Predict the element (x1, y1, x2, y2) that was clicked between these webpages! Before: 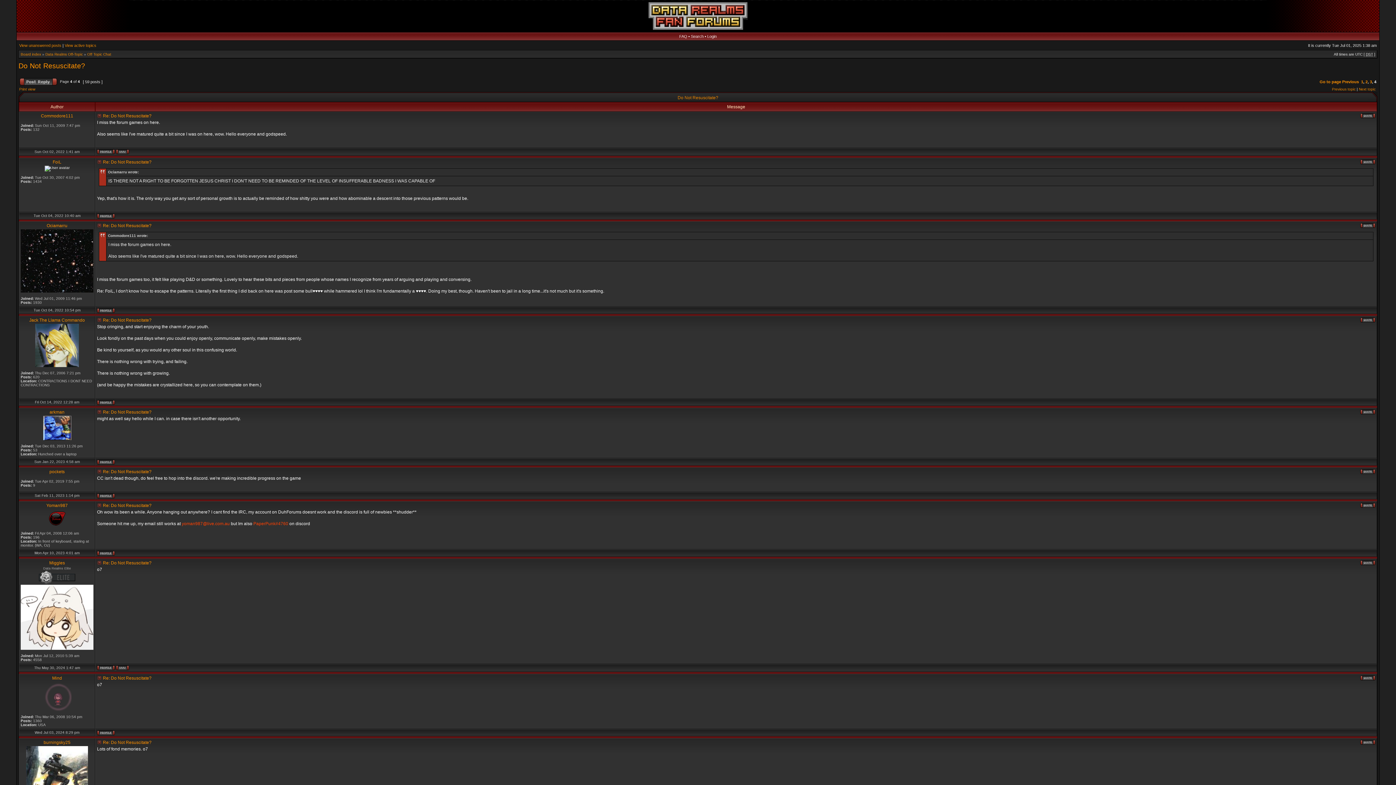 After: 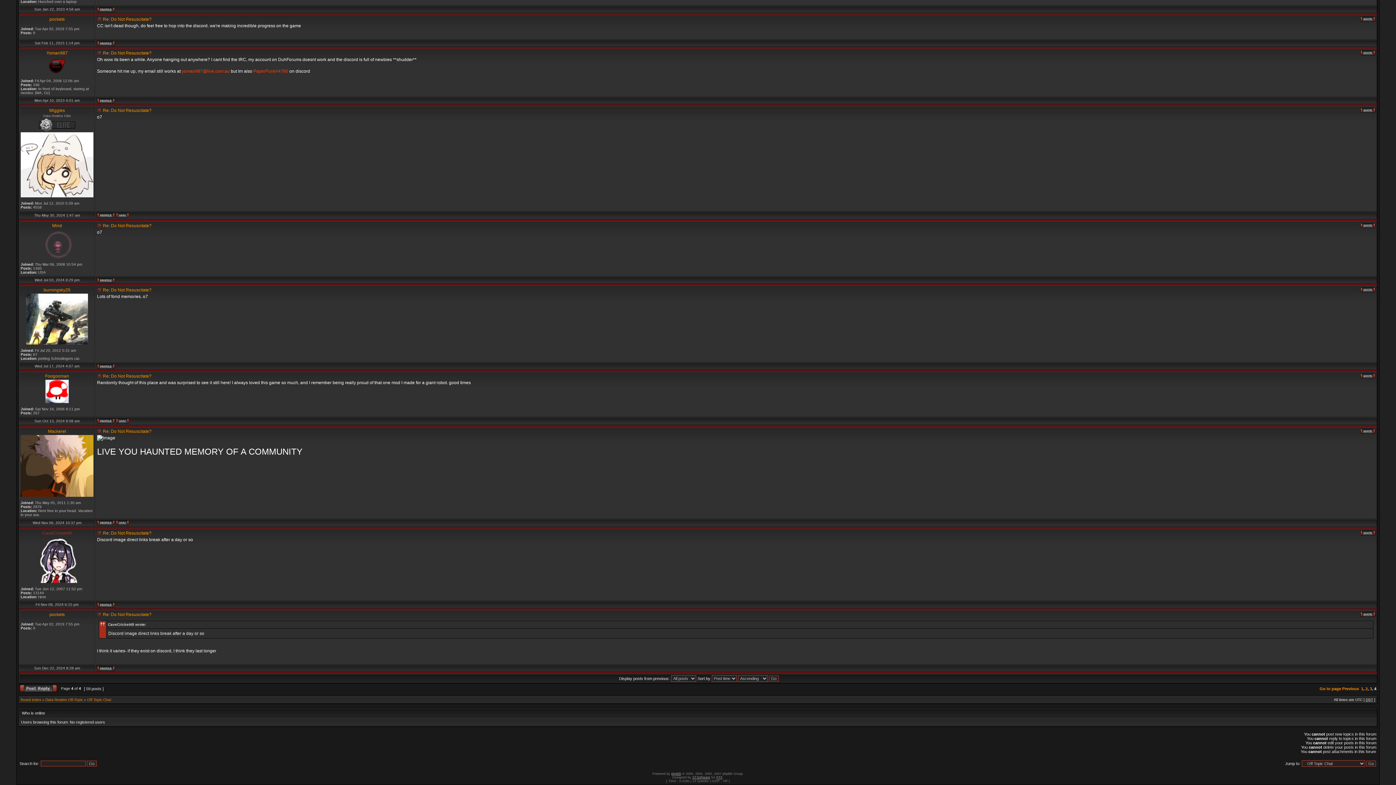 Action: bbox: (97, 503, 101, 508)